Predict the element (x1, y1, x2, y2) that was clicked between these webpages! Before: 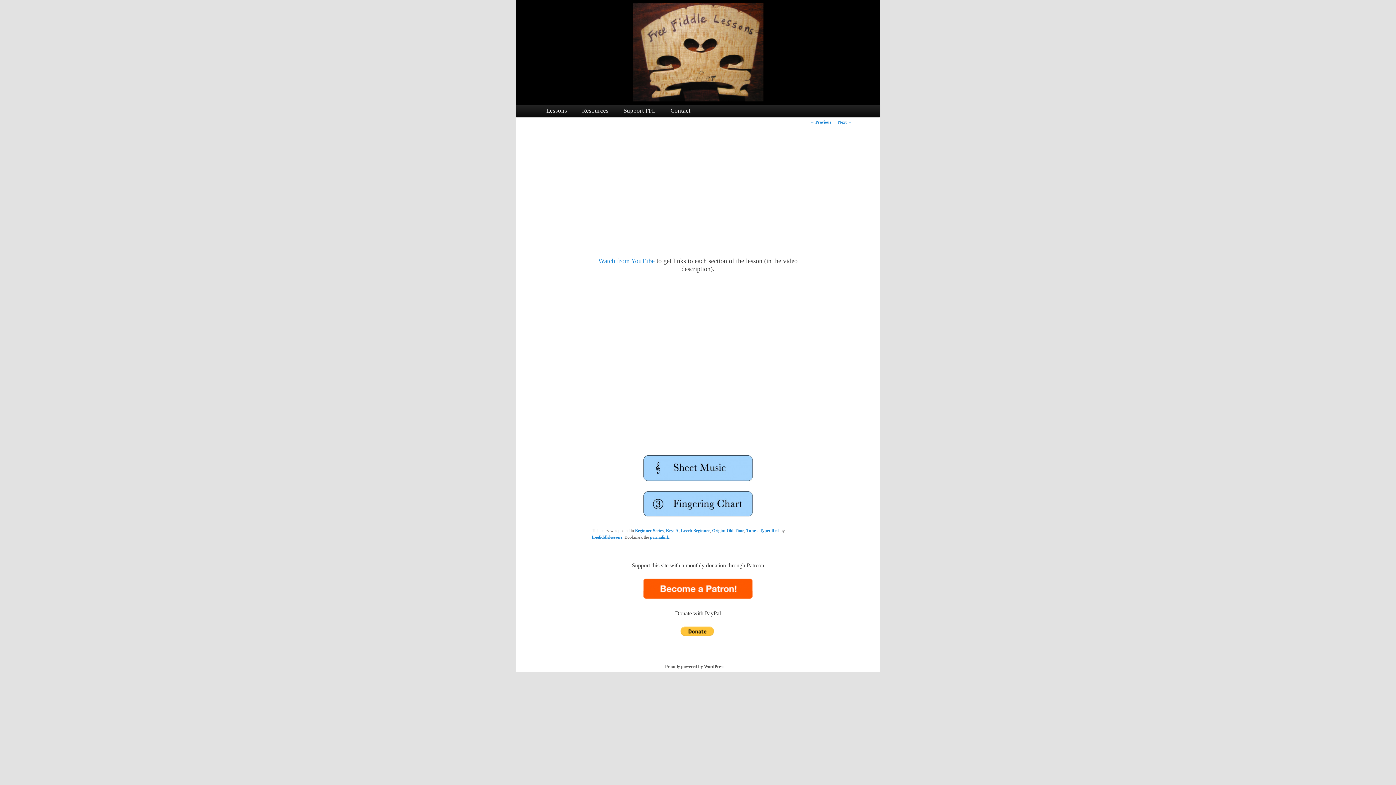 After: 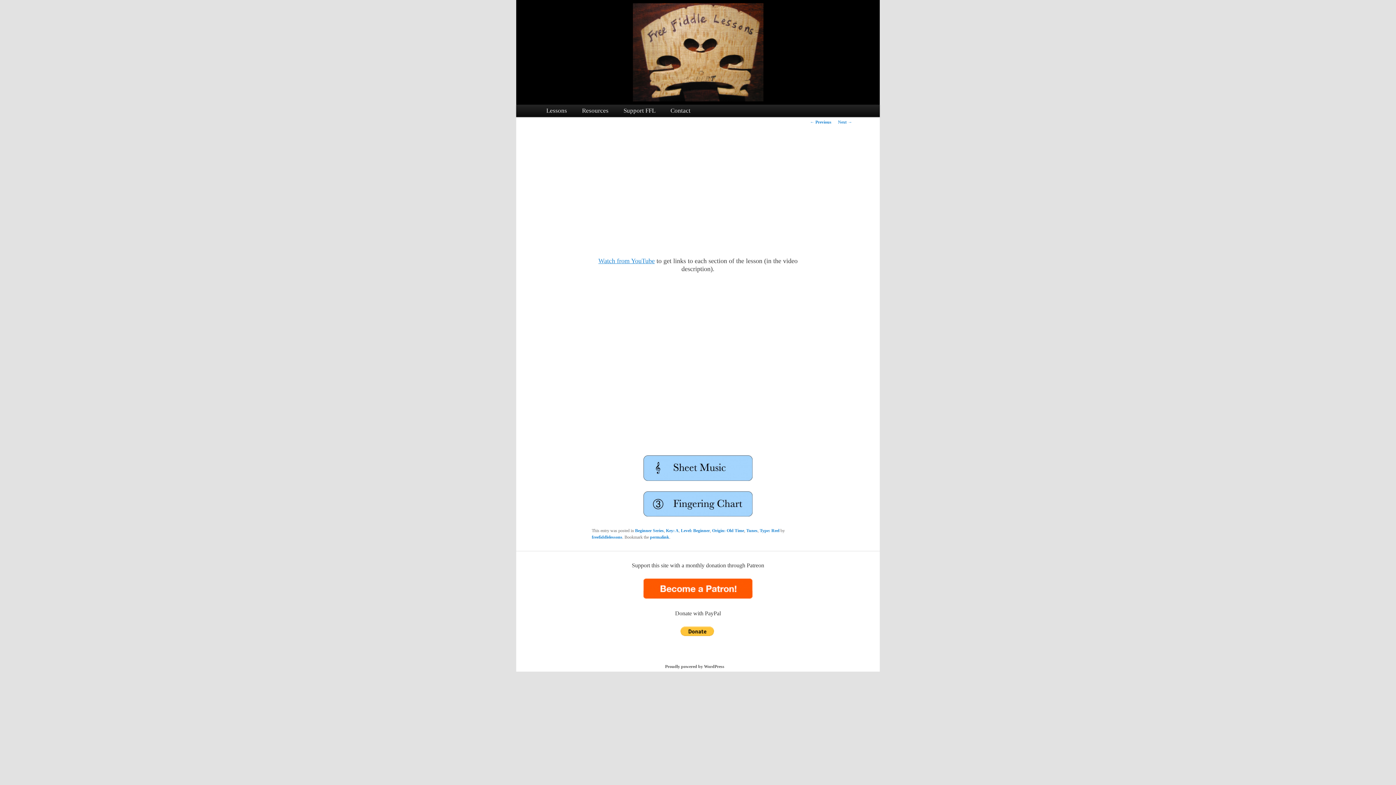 Action: label: Watch from YouTube bbox: (598, 257, 654, 264)